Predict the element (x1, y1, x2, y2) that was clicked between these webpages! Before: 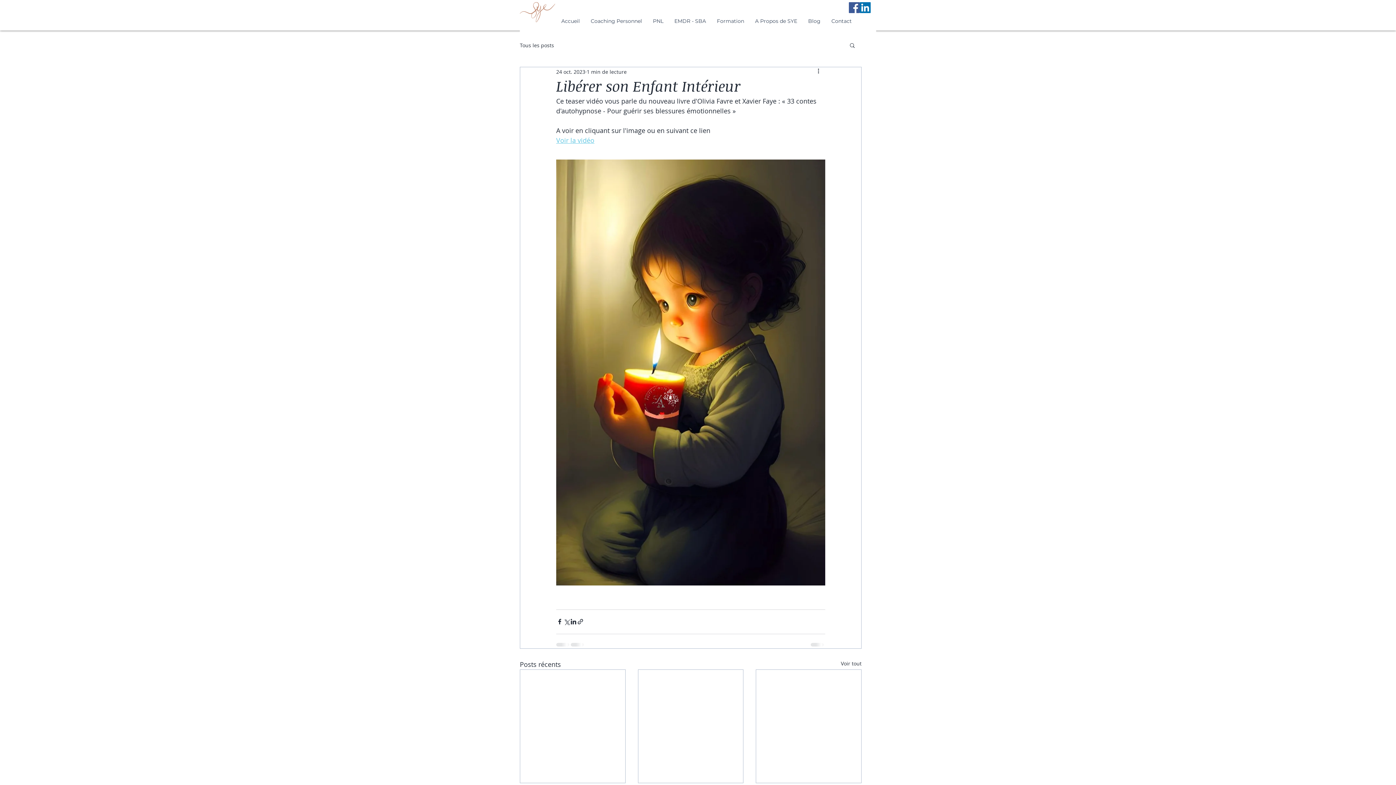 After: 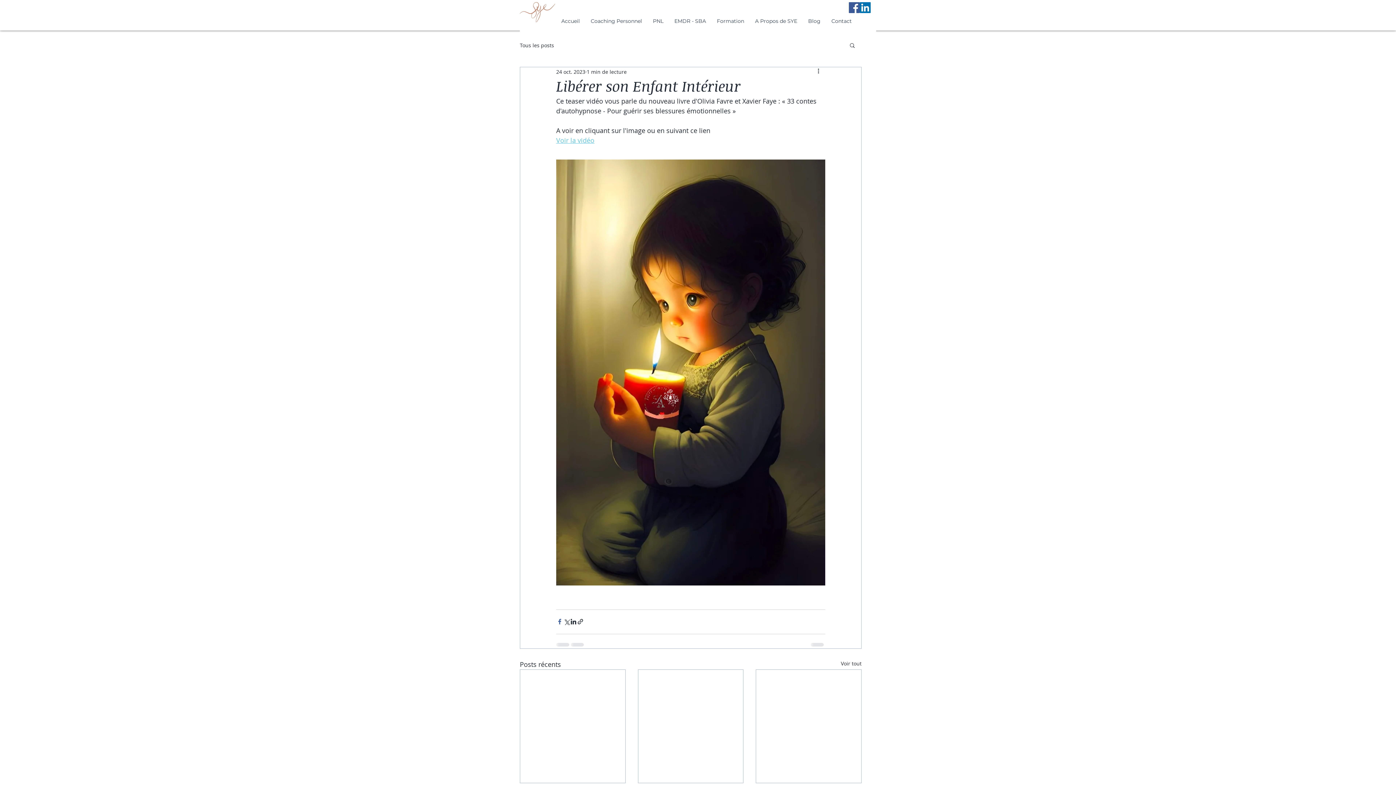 Action: label: Partager via Facebook bbox: (556, 618, 563, 625)